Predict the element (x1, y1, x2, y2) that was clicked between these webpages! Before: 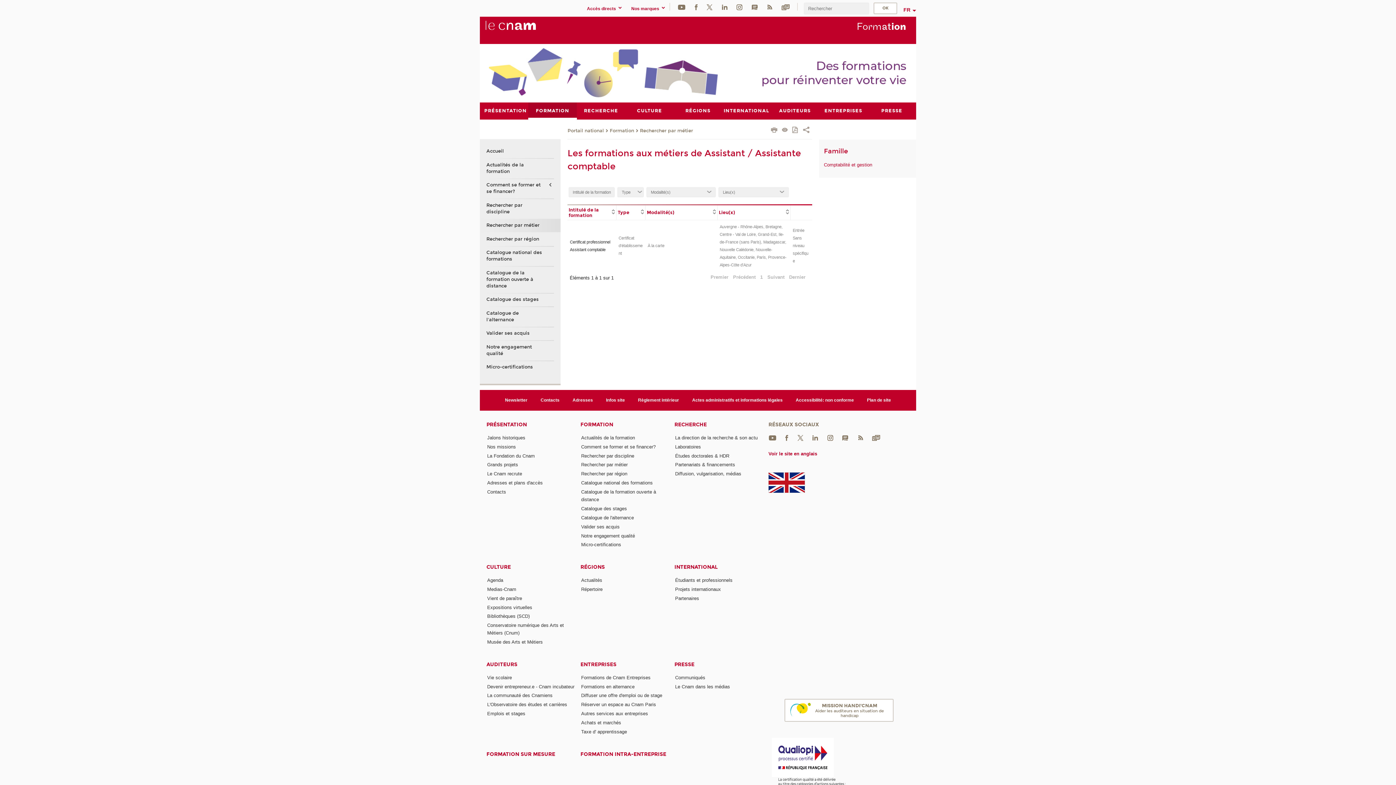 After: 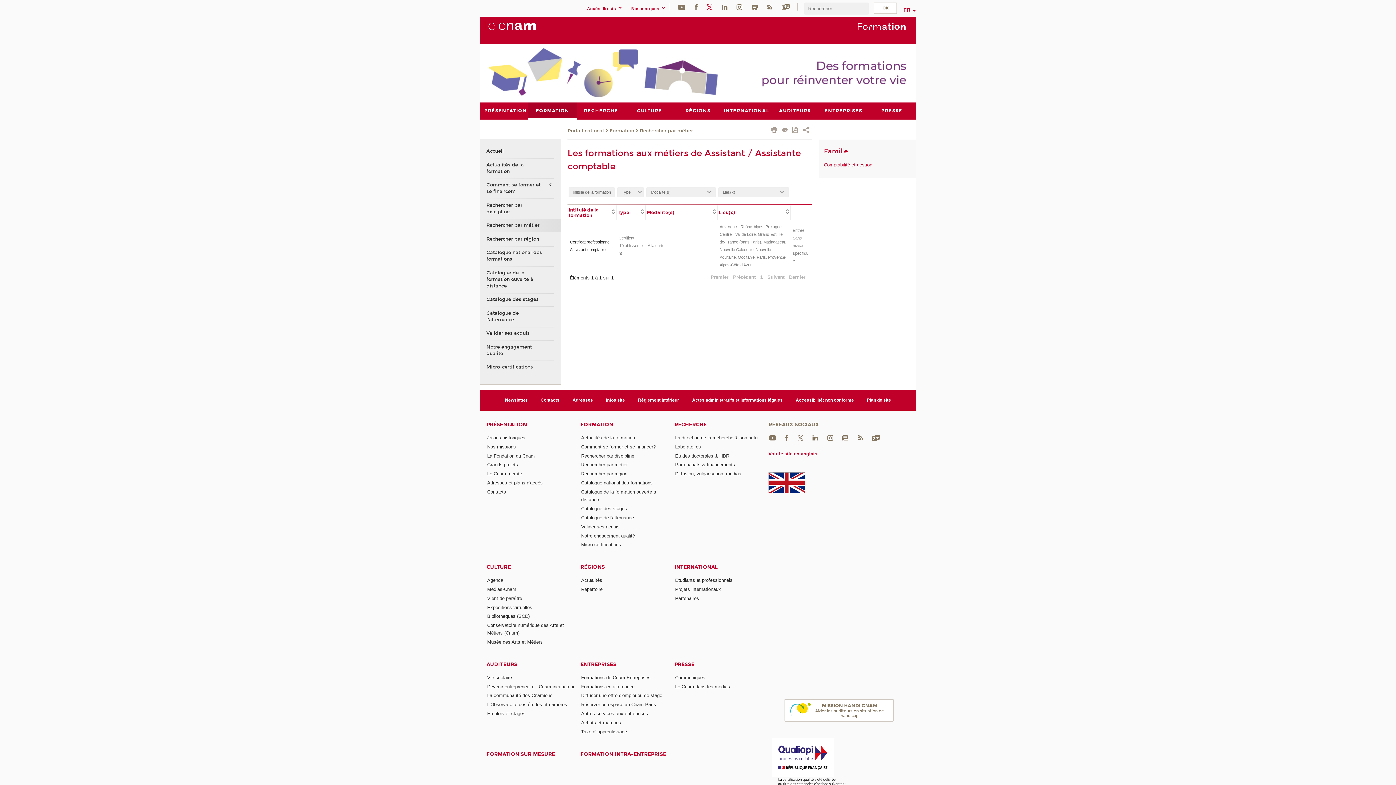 Action: bbox: (706, 4, 713, 9)